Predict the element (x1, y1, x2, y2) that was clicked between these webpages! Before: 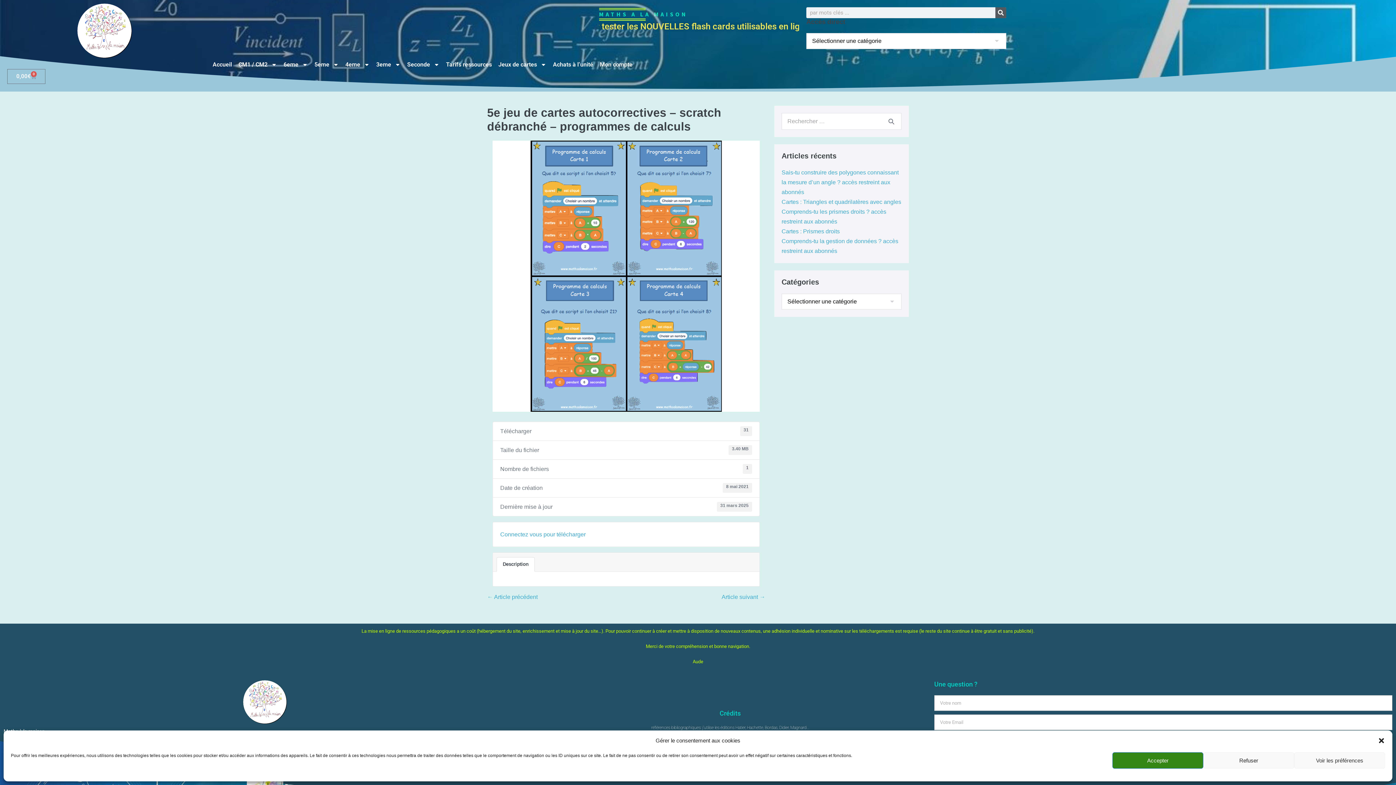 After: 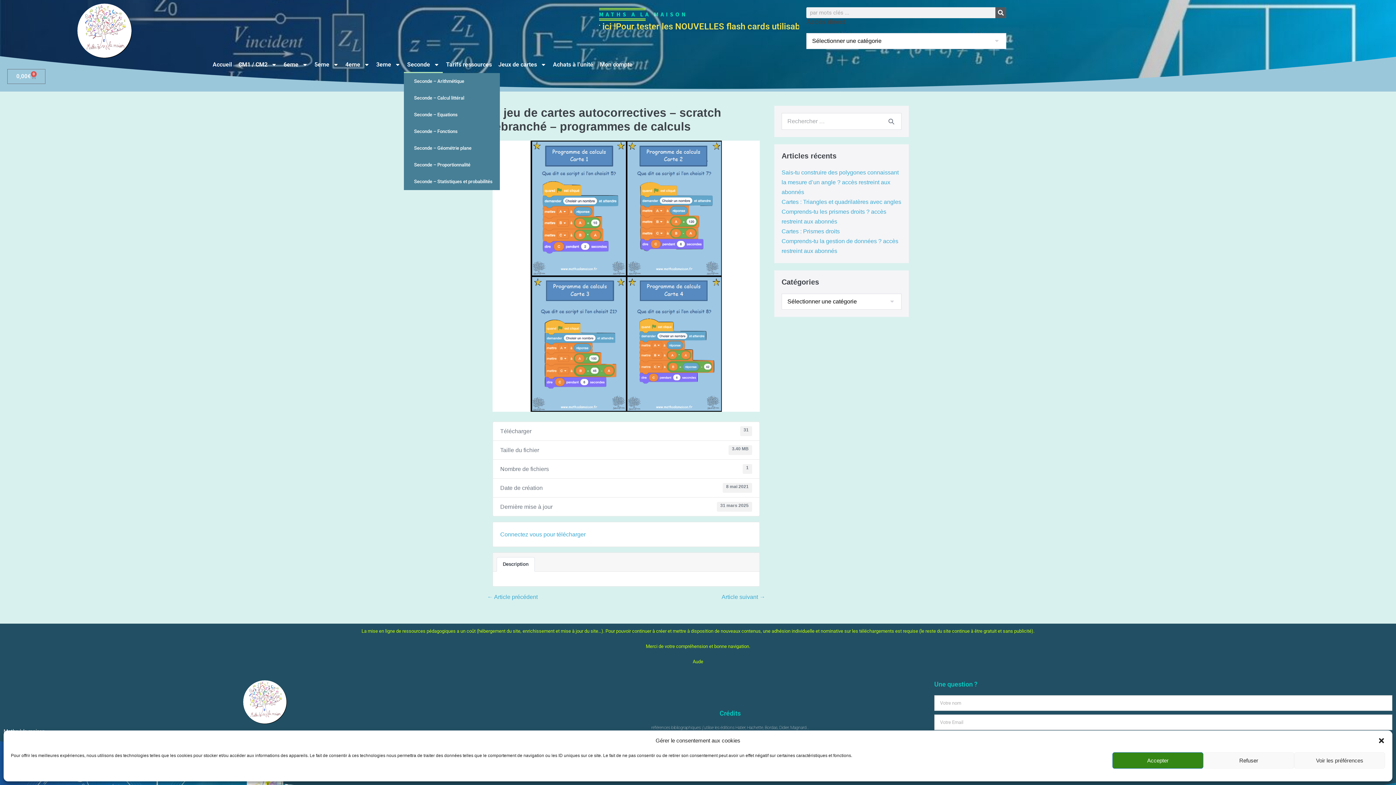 Action: label: Seconde bbox: (404, 56, 442, 73)